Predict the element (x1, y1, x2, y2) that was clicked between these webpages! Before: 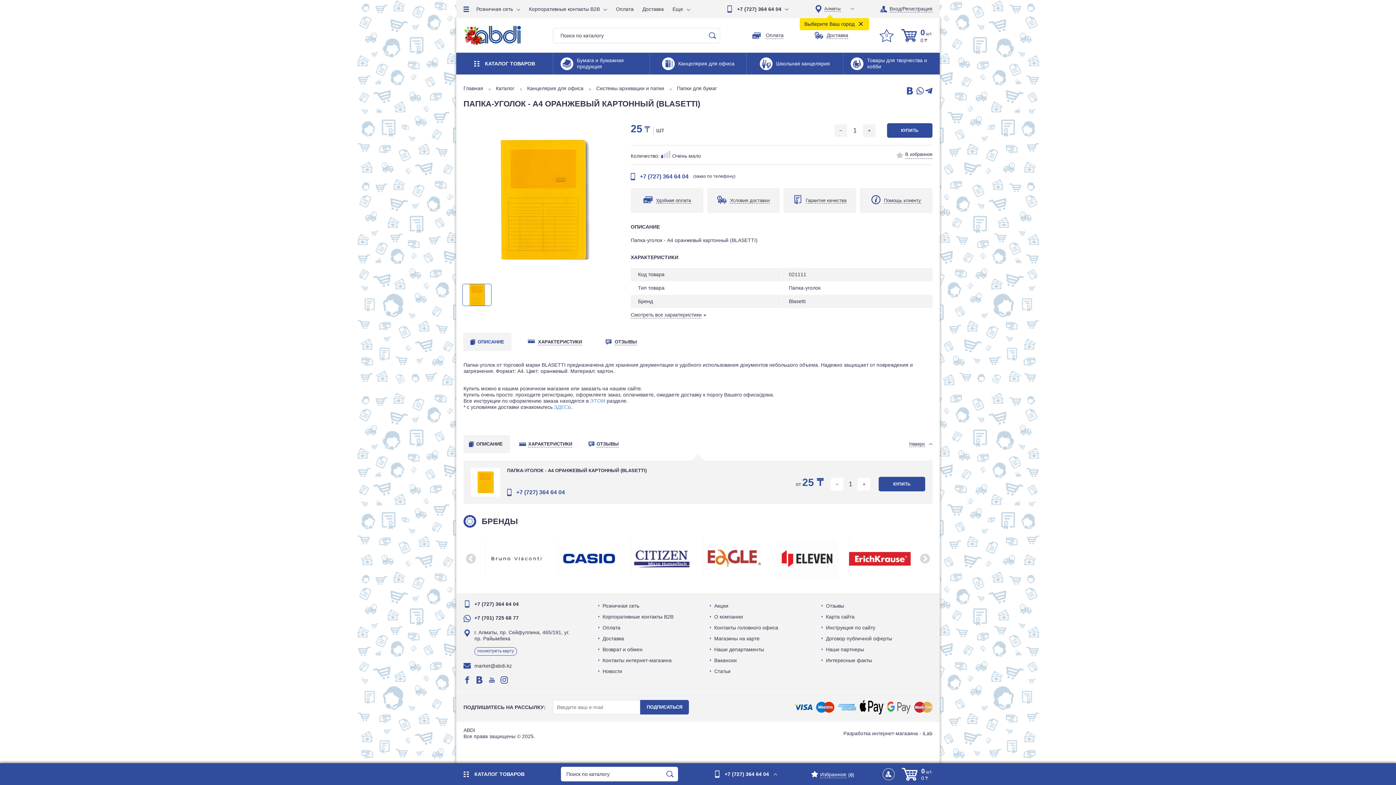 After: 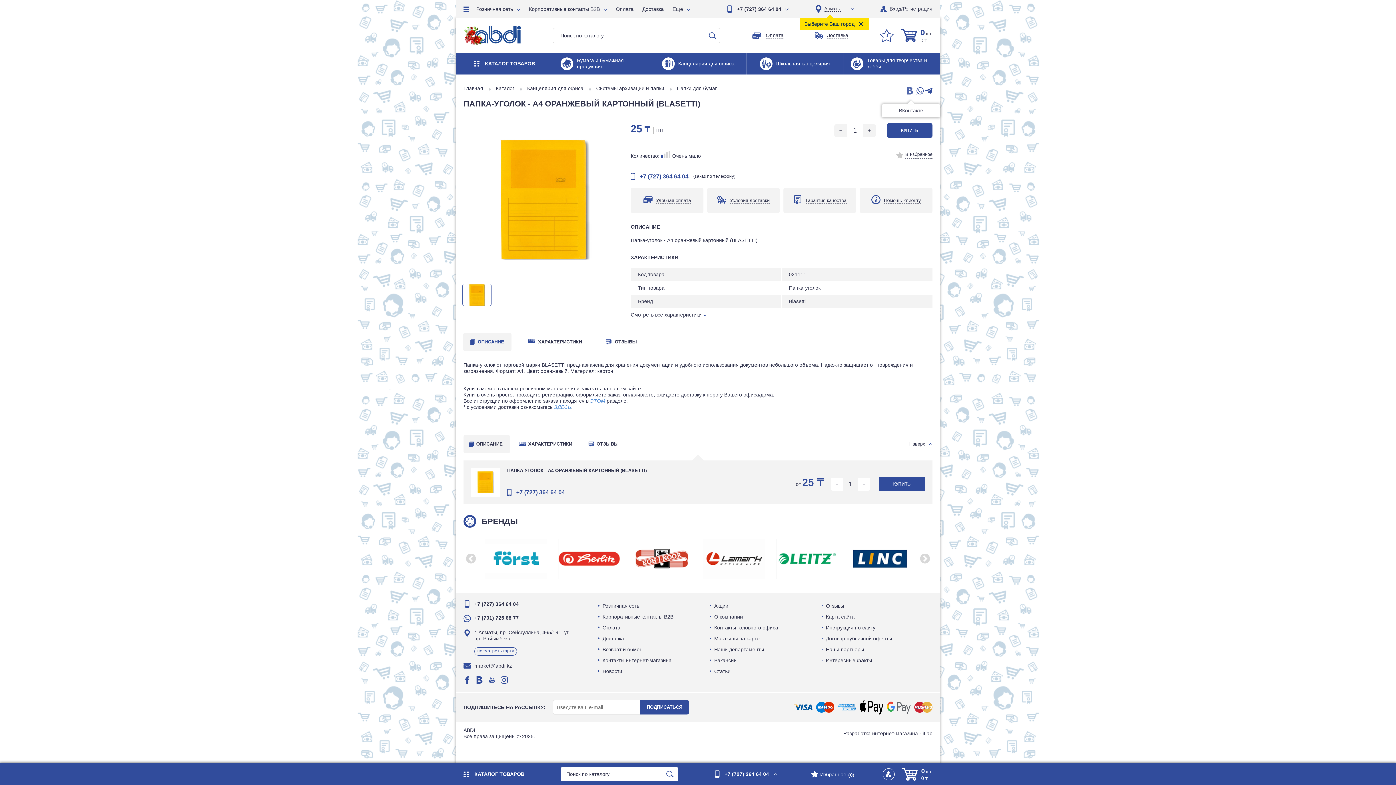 Action: label:   bbox: (905, 87, 913, 95)